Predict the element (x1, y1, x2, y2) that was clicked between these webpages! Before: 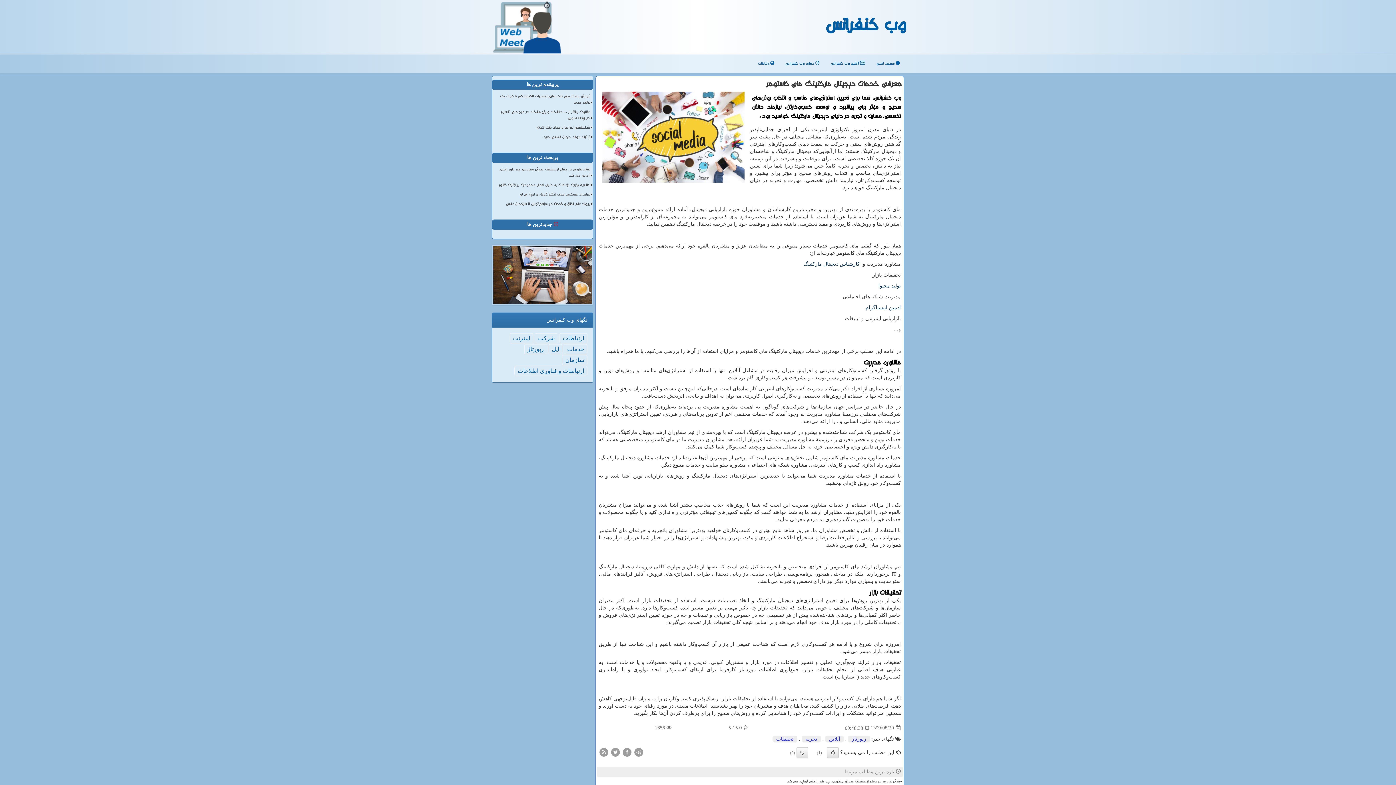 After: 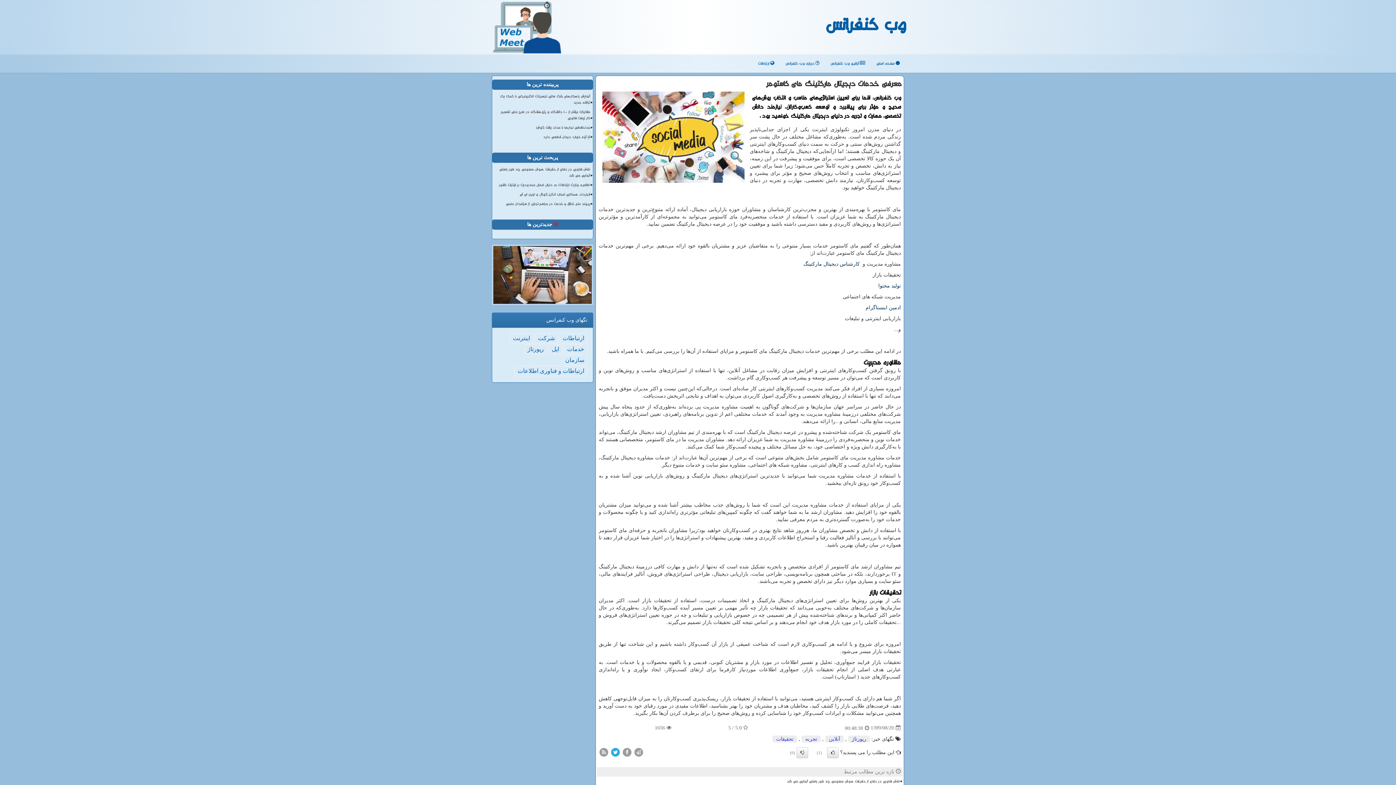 Action: bbox: (610, 749, 620, 754)